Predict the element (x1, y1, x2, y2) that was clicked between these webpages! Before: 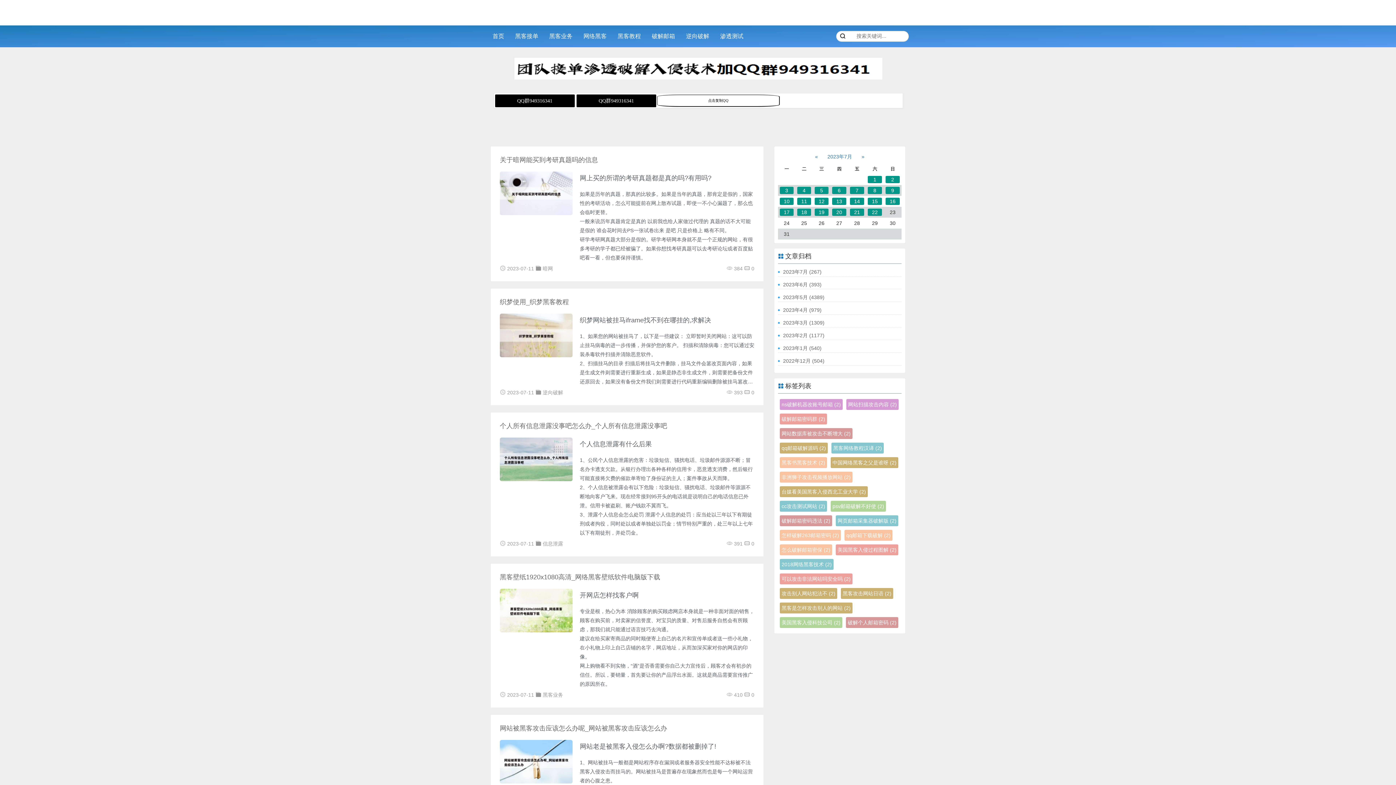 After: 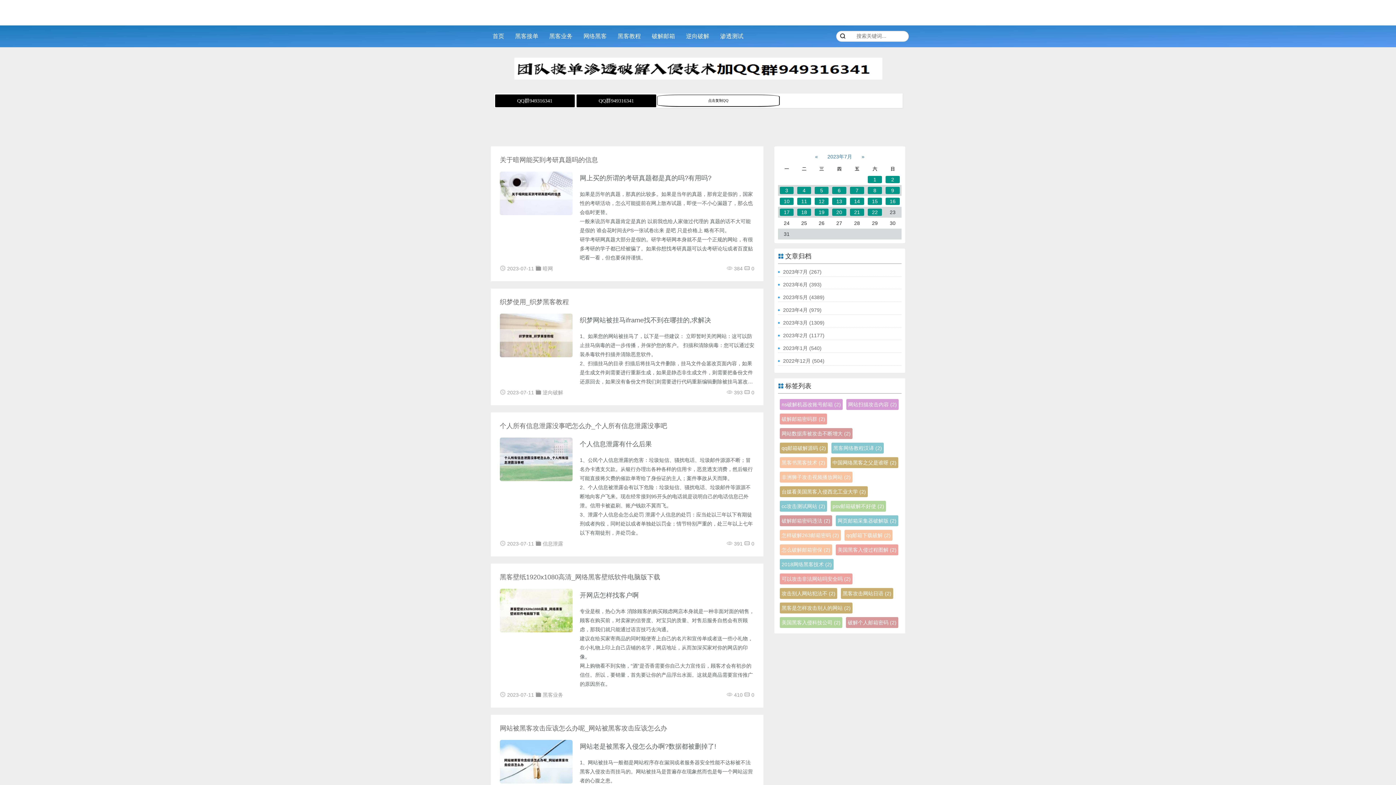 Action: label: 18 bbox: (797, 208, 811, 216)